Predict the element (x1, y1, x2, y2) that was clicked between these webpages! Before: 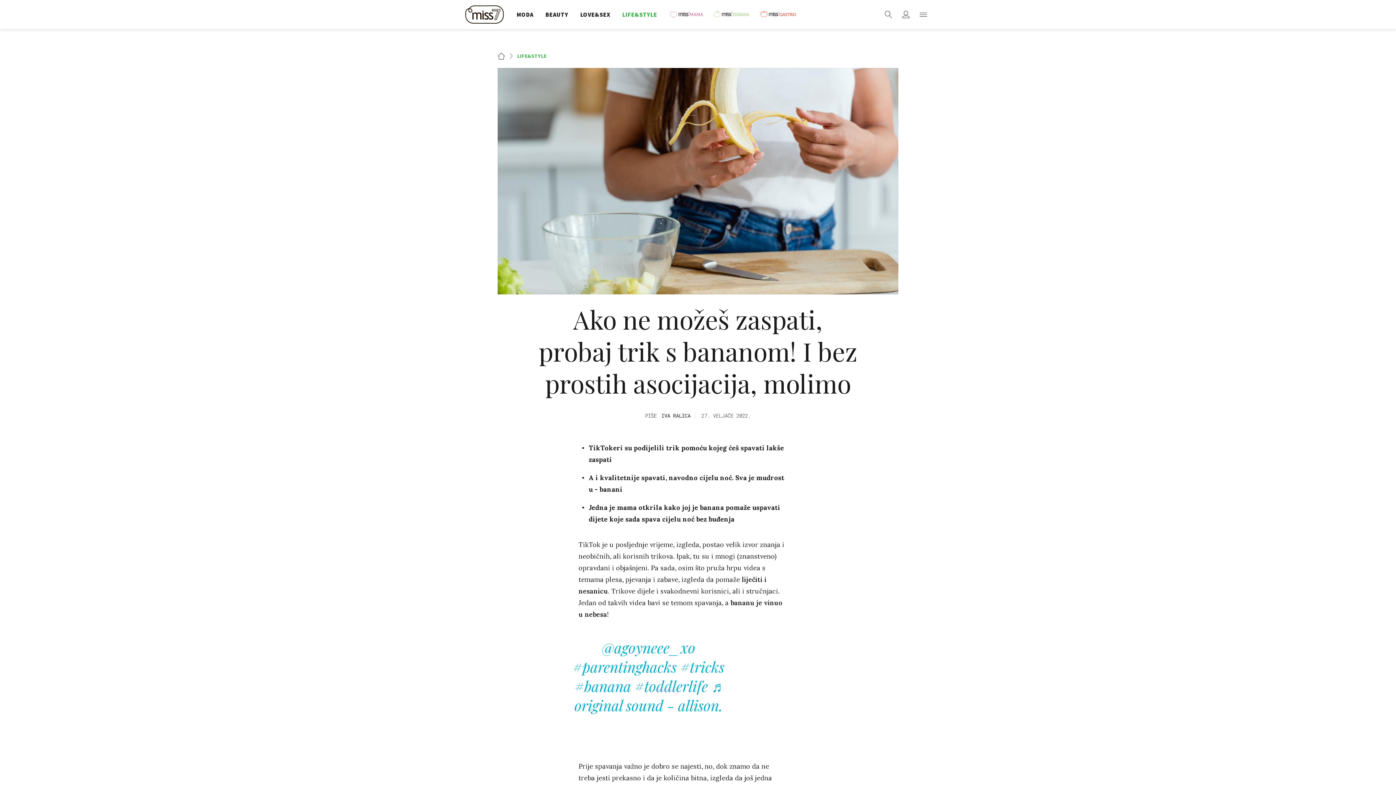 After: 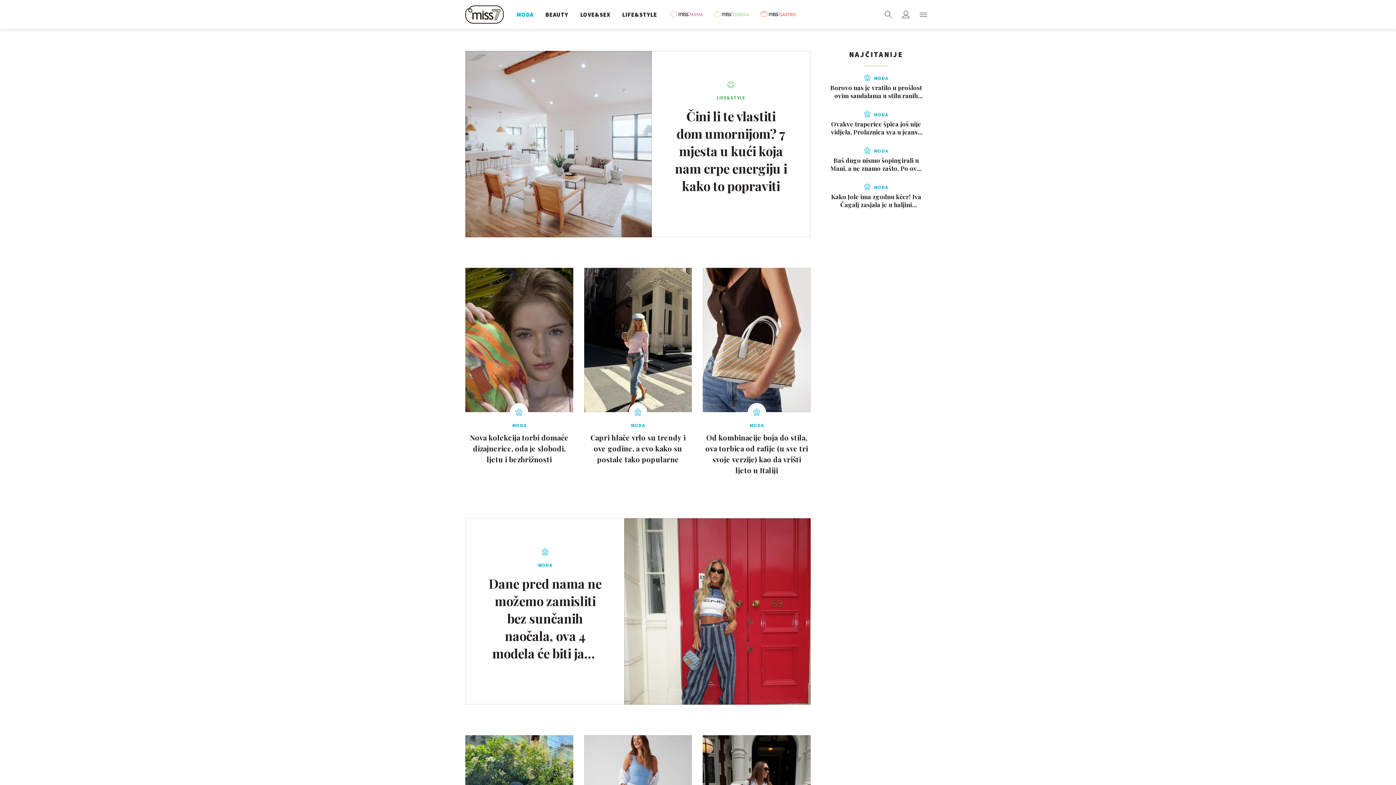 Action: label: MODA bbox: (516, 0, 533, 29)